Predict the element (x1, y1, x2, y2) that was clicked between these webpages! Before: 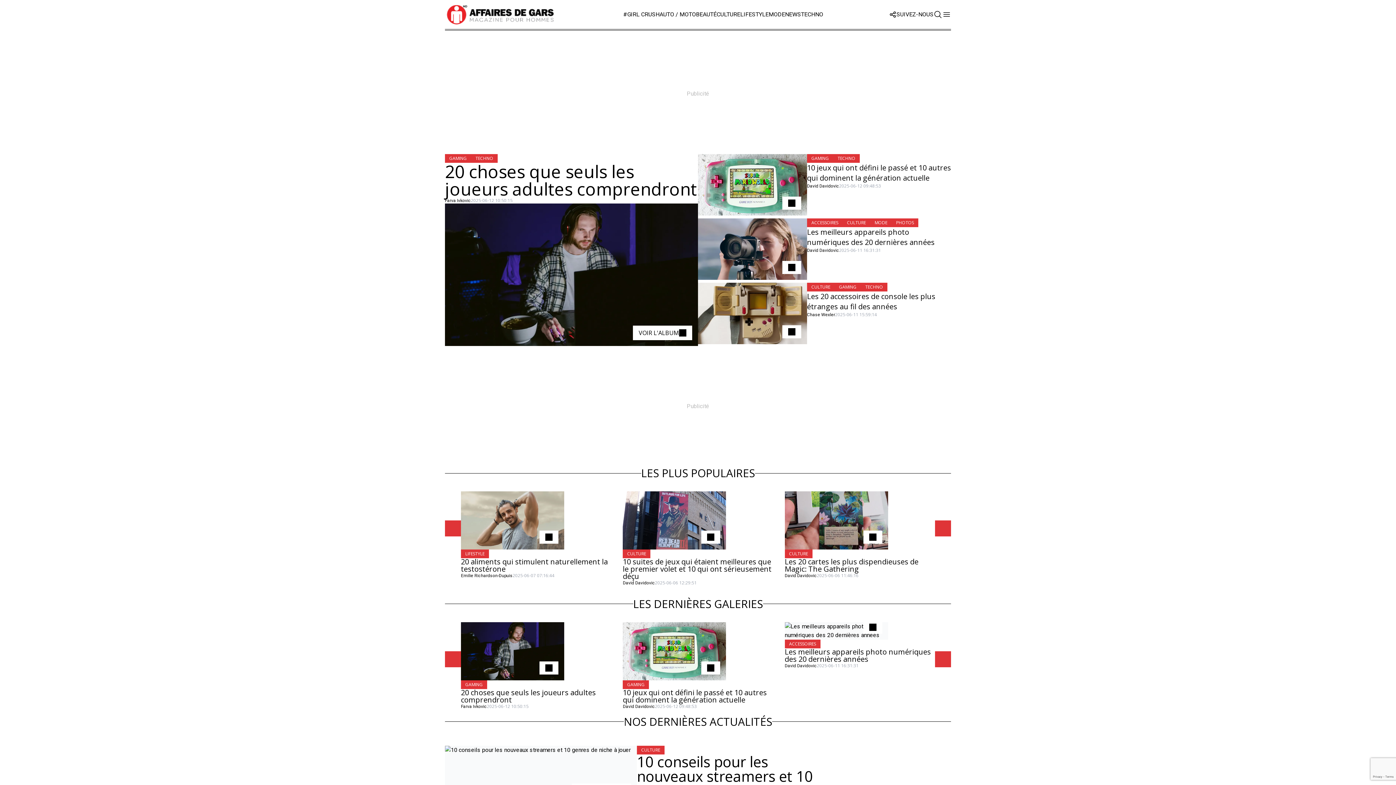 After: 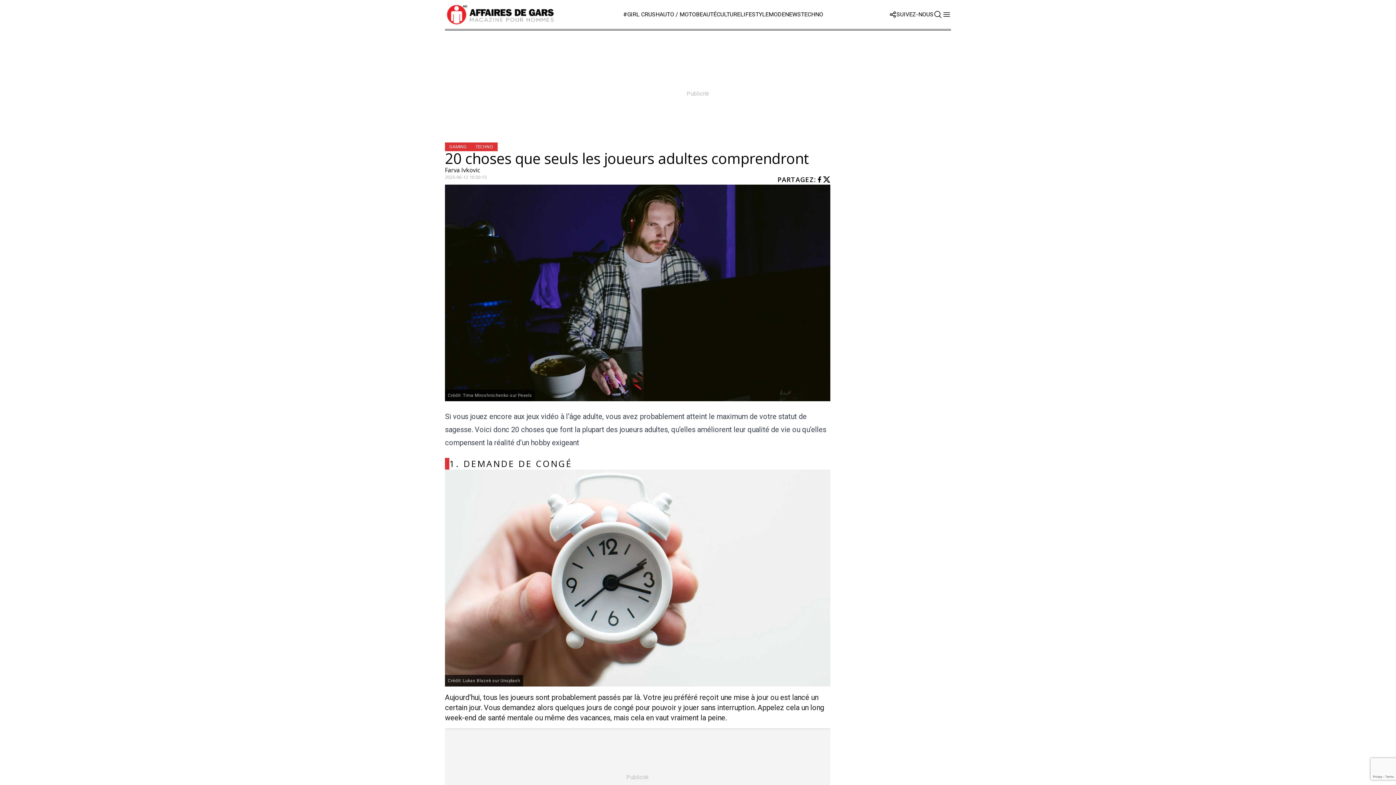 Action: label: VOIR L'ALBUM bbox: (445, 203, 698, 346)